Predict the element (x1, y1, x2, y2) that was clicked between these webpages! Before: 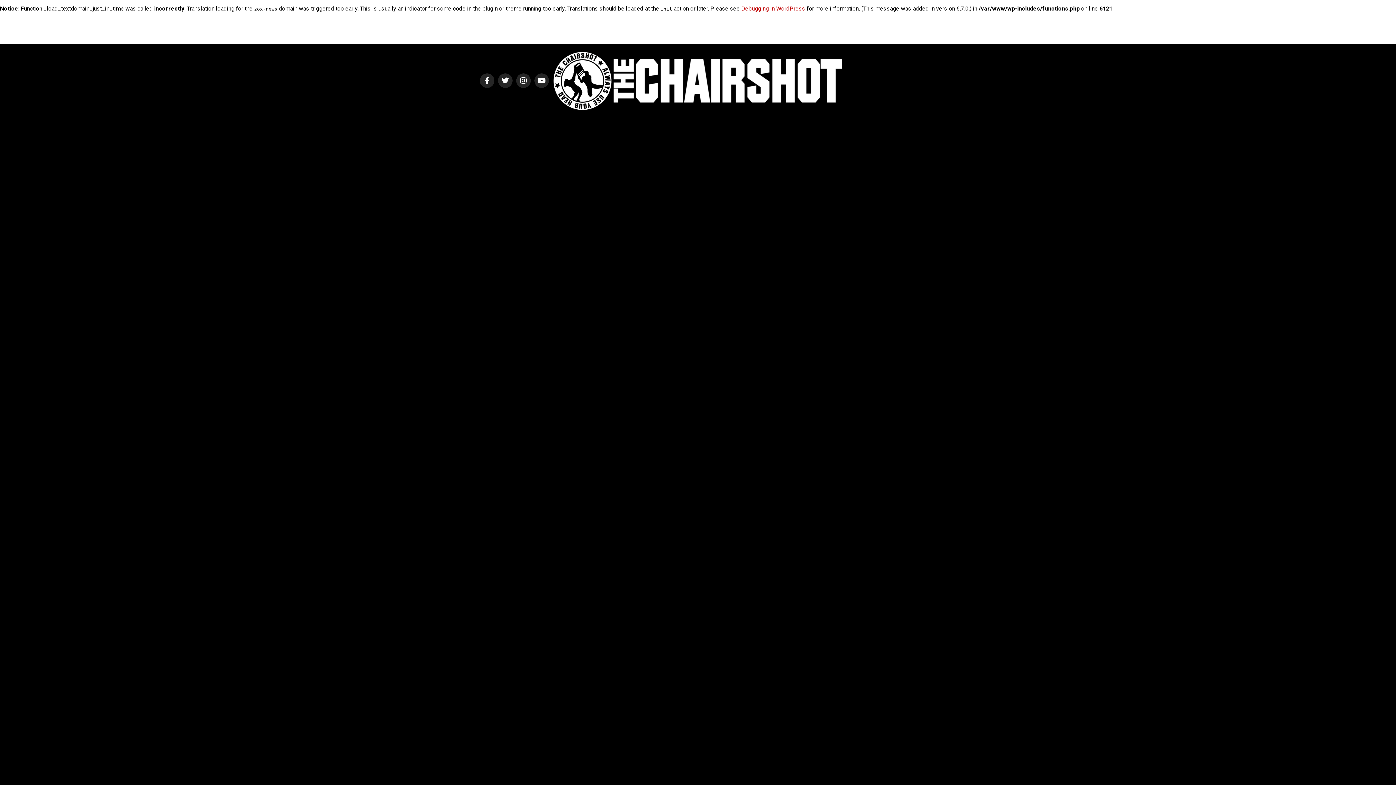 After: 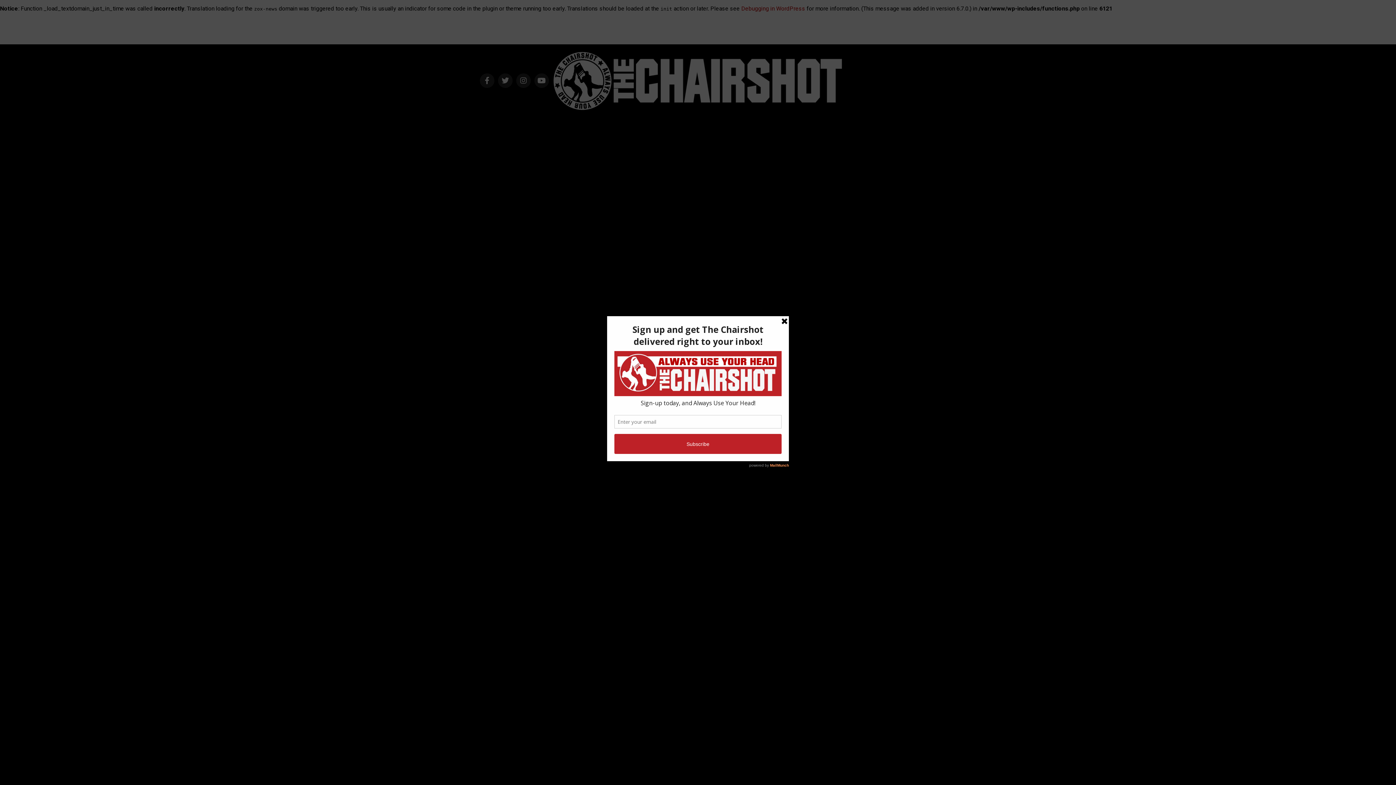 Action: bbox: (552, 106, 843, 113)